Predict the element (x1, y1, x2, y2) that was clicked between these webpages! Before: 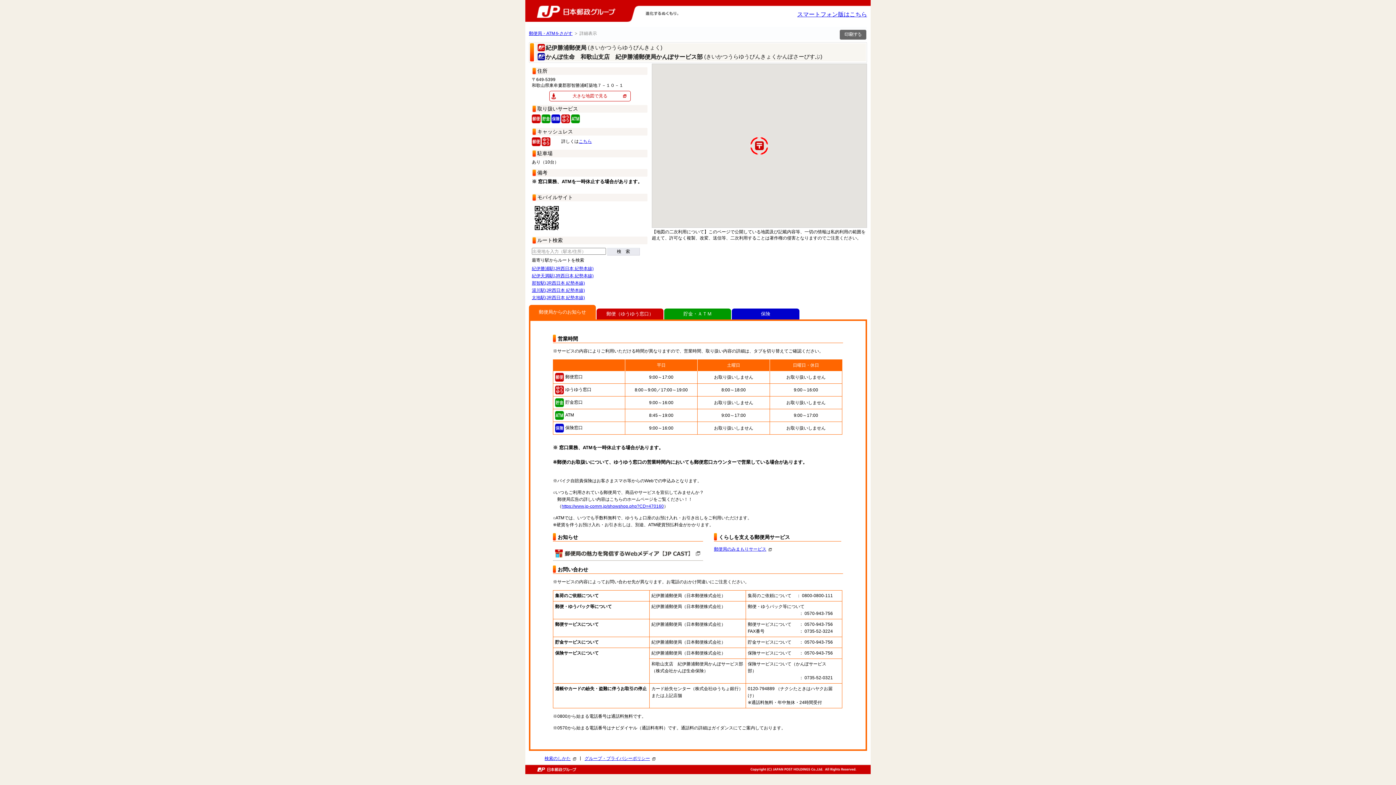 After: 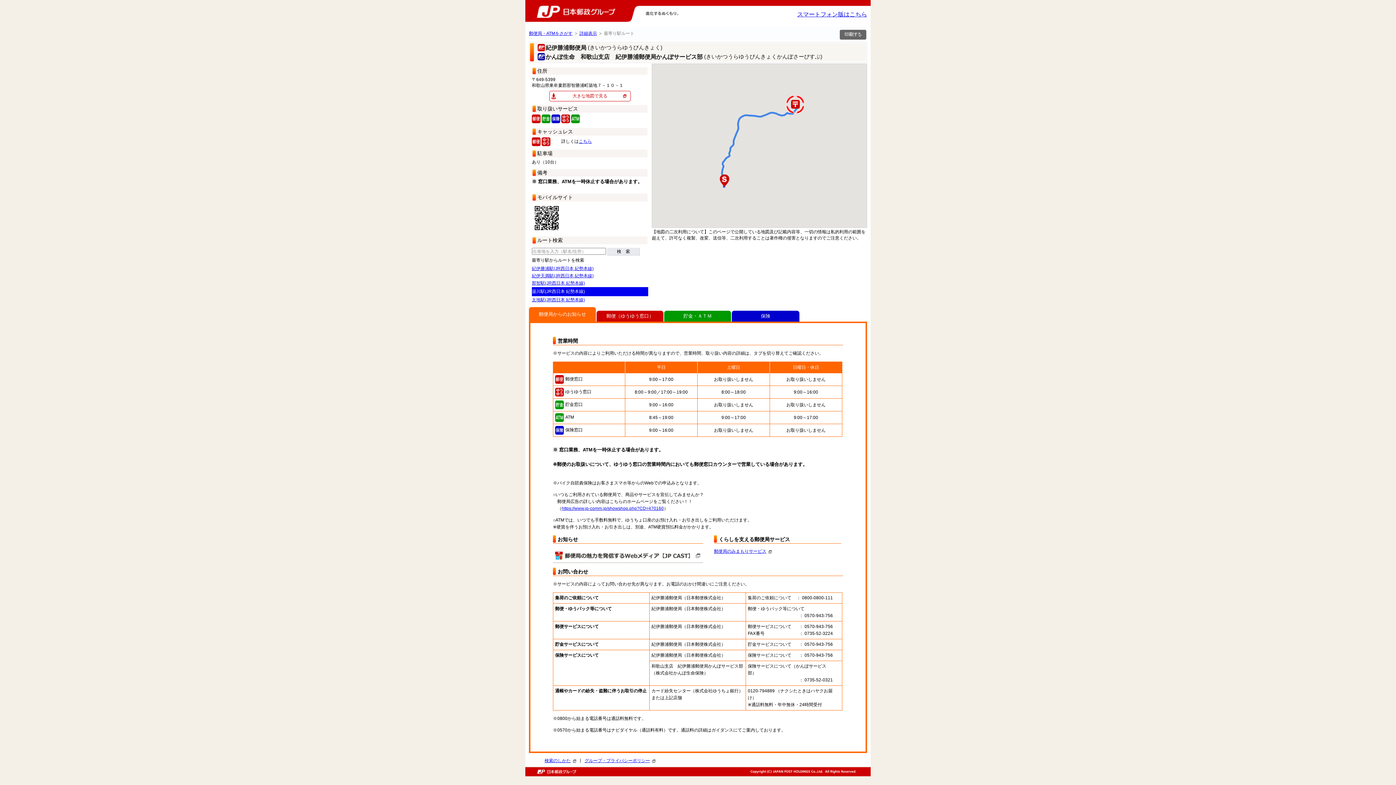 Action: label: 湯川駅(JR西日本 紀勢本線) bbox: (532, 287, 648, 294)